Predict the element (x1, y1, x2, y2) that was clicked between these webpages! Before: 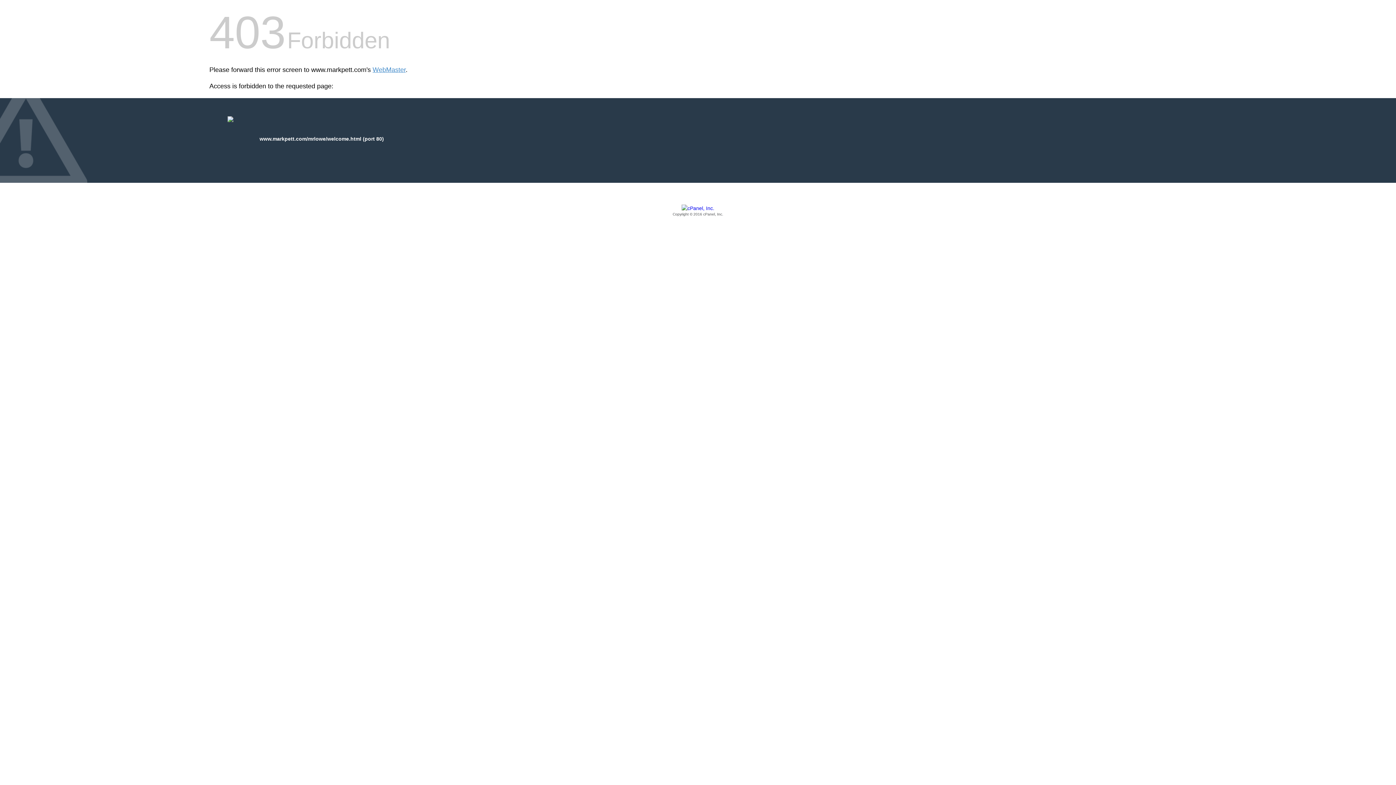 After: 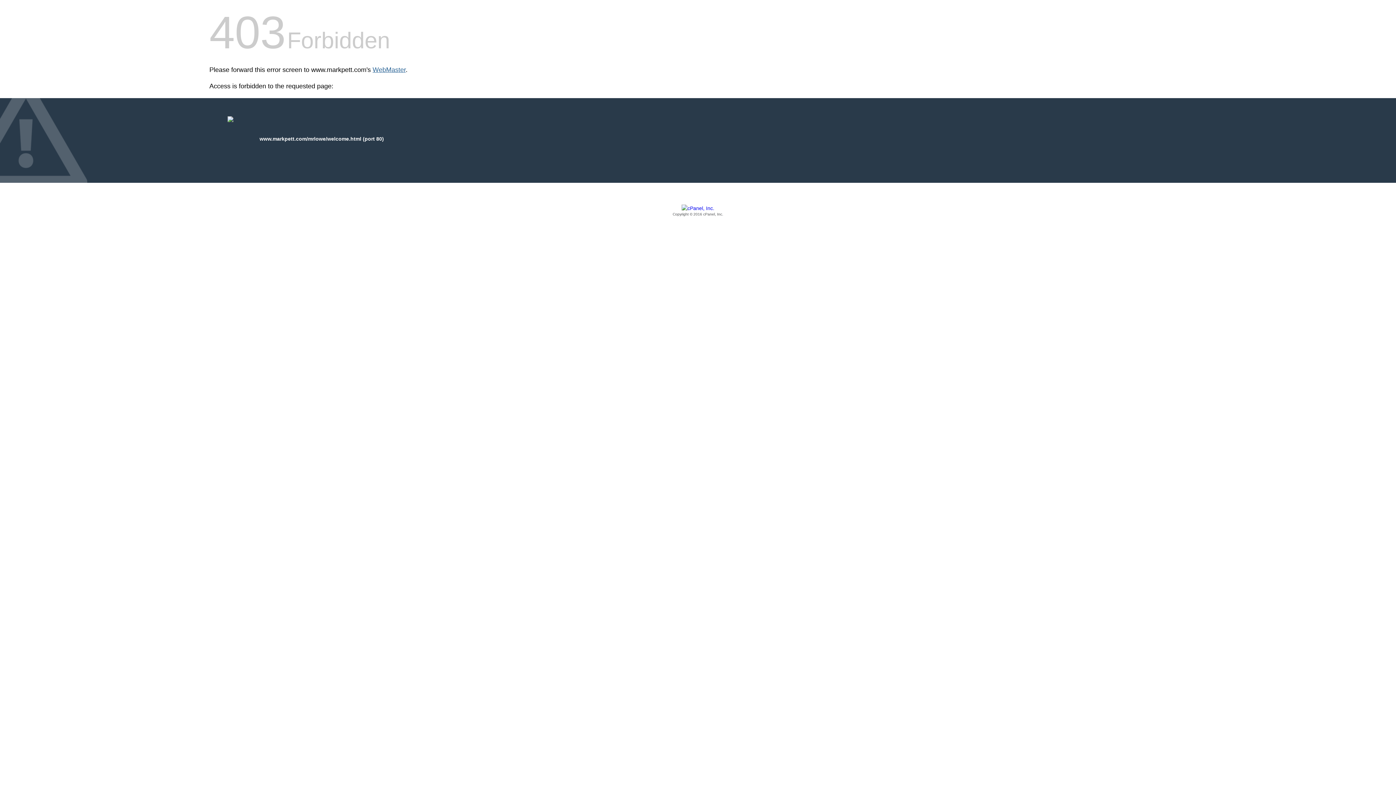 Action: bbox: (372, 66, 405, 73) label: WebMaster